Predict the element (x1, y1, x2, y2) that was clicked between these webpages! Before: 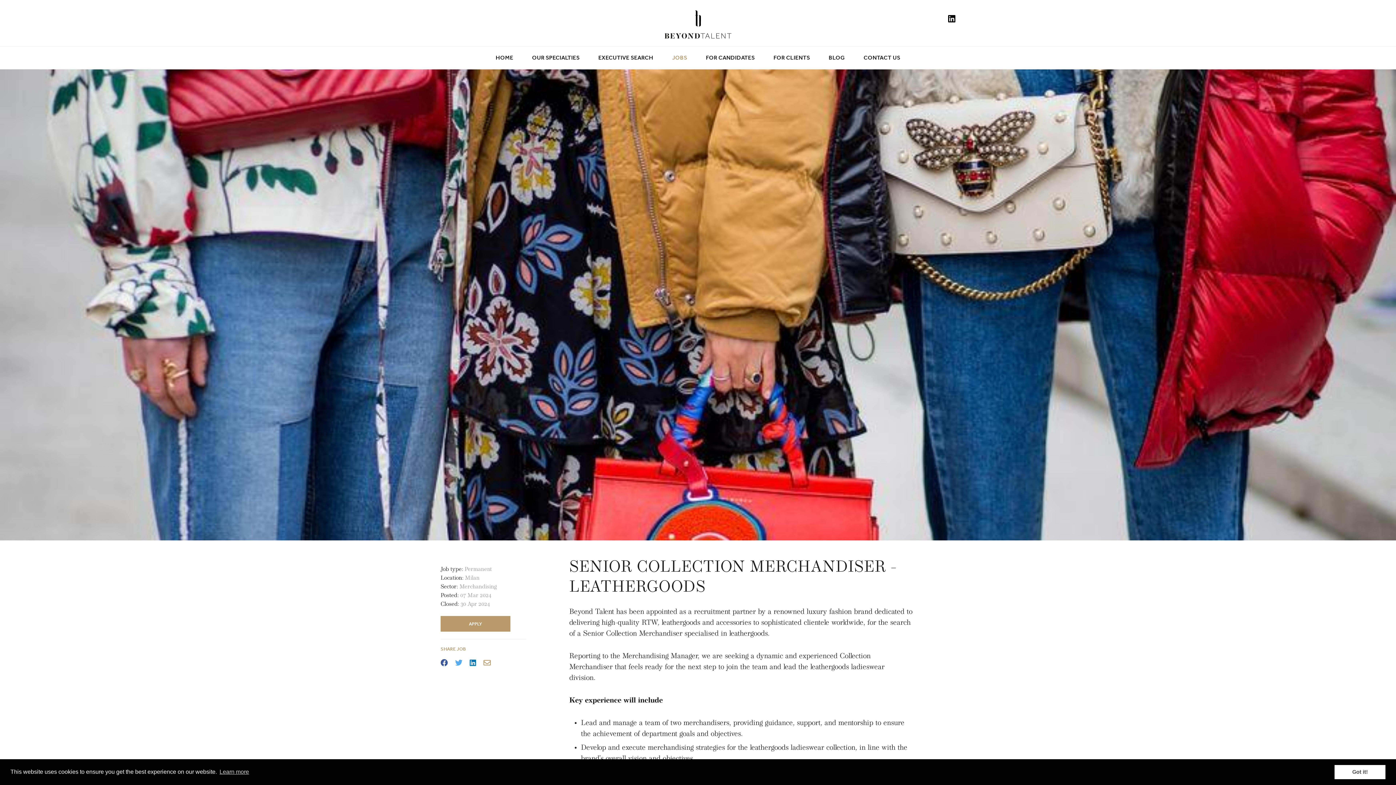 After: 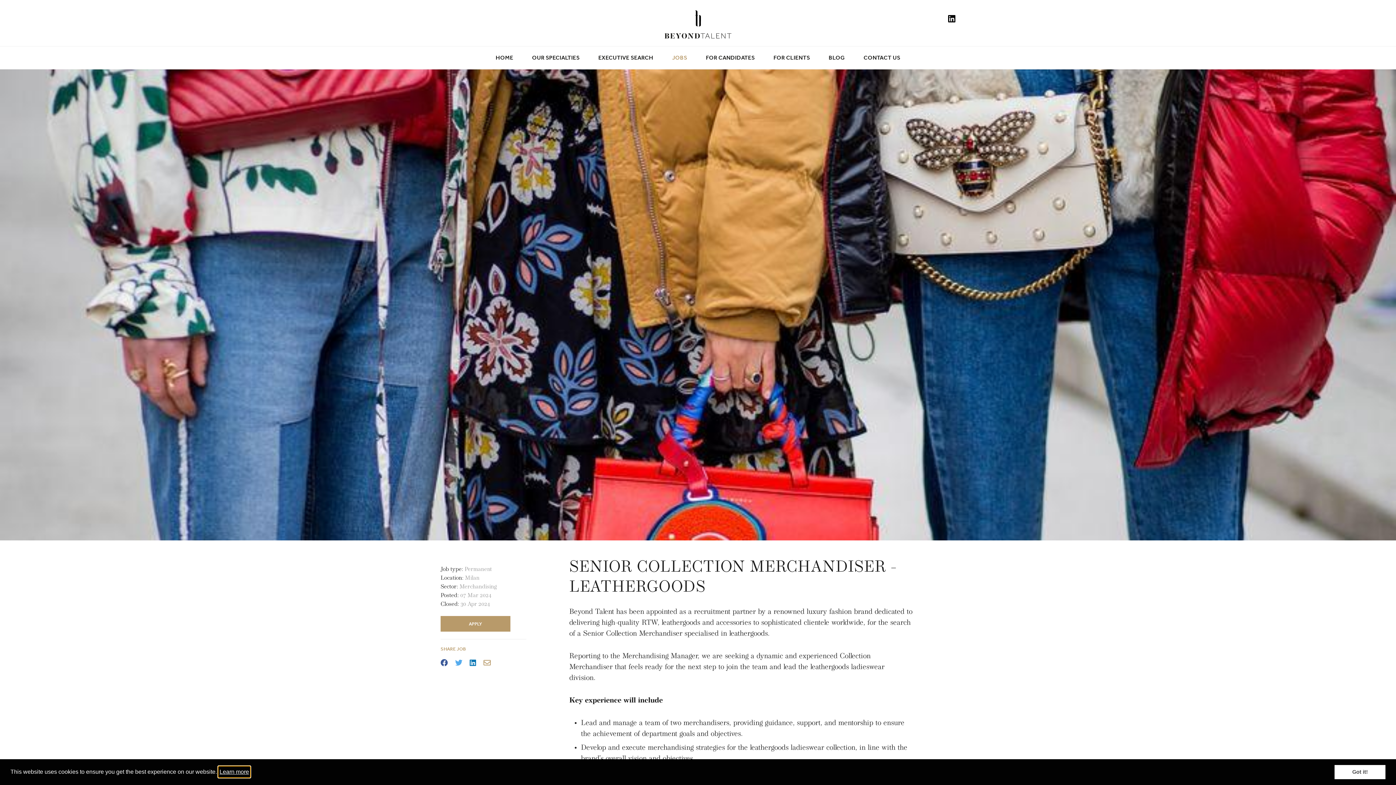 Action: label: learn more about cookies bbox: (218, 766, 250, 777)